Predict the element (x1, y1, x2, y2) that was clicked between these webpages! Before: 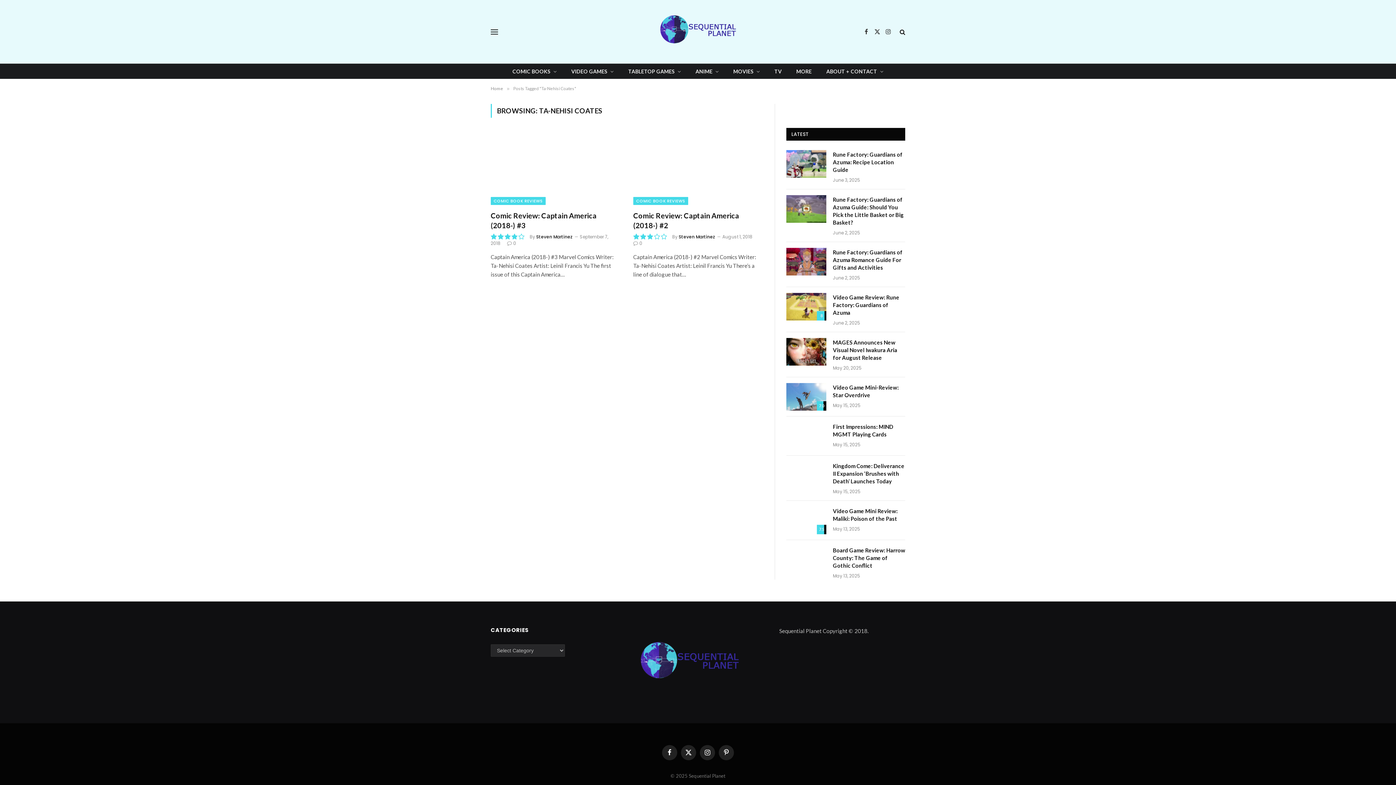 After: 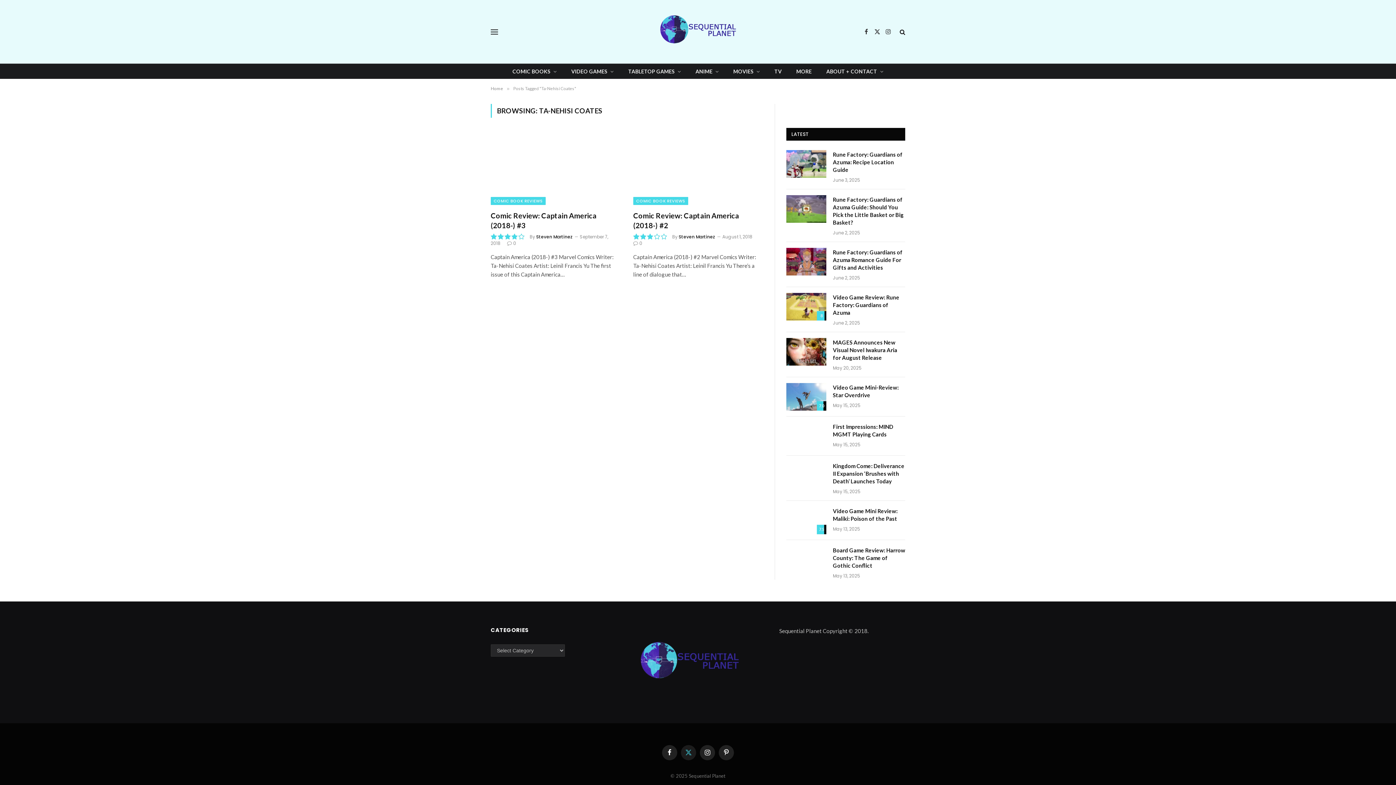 Action: bbox: (681, 745, 696, 760) label: X (Twitter)